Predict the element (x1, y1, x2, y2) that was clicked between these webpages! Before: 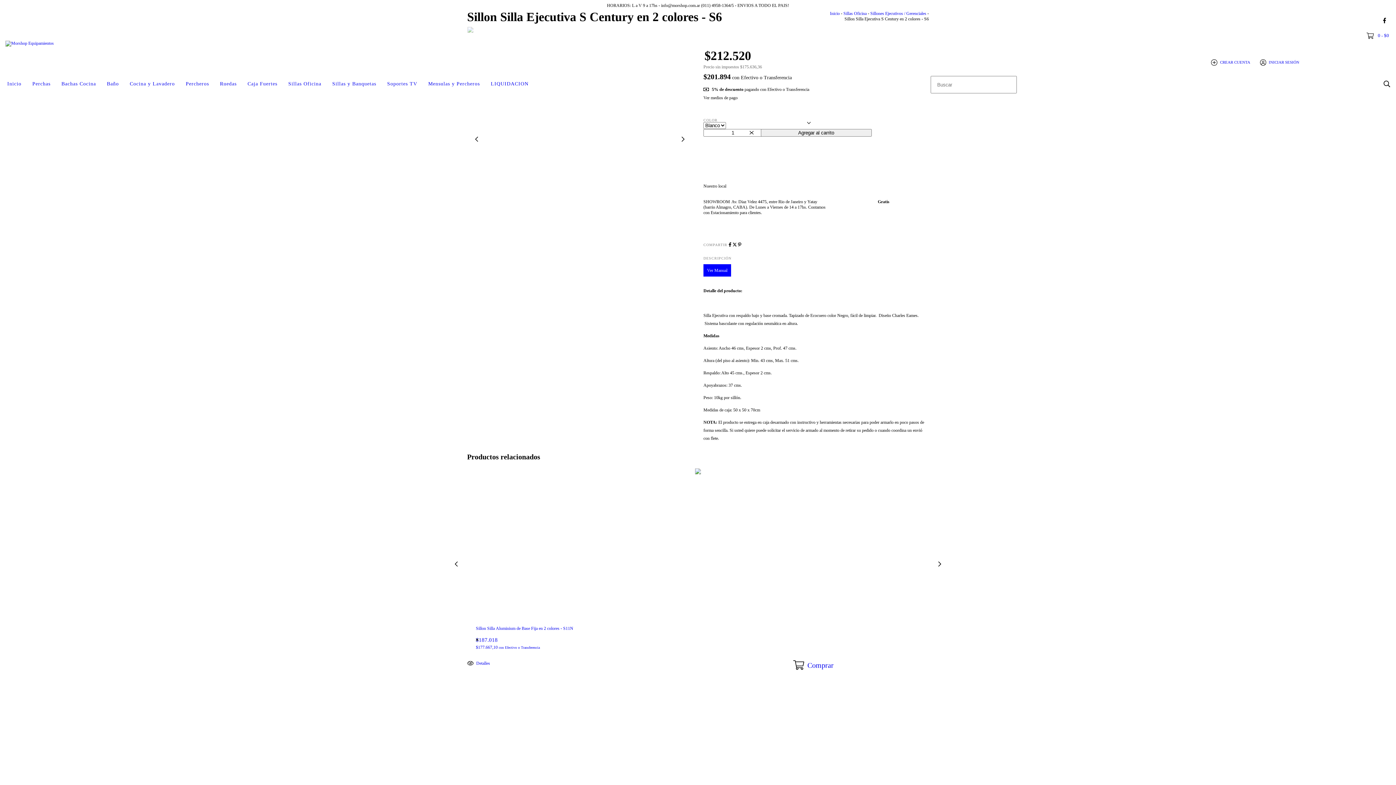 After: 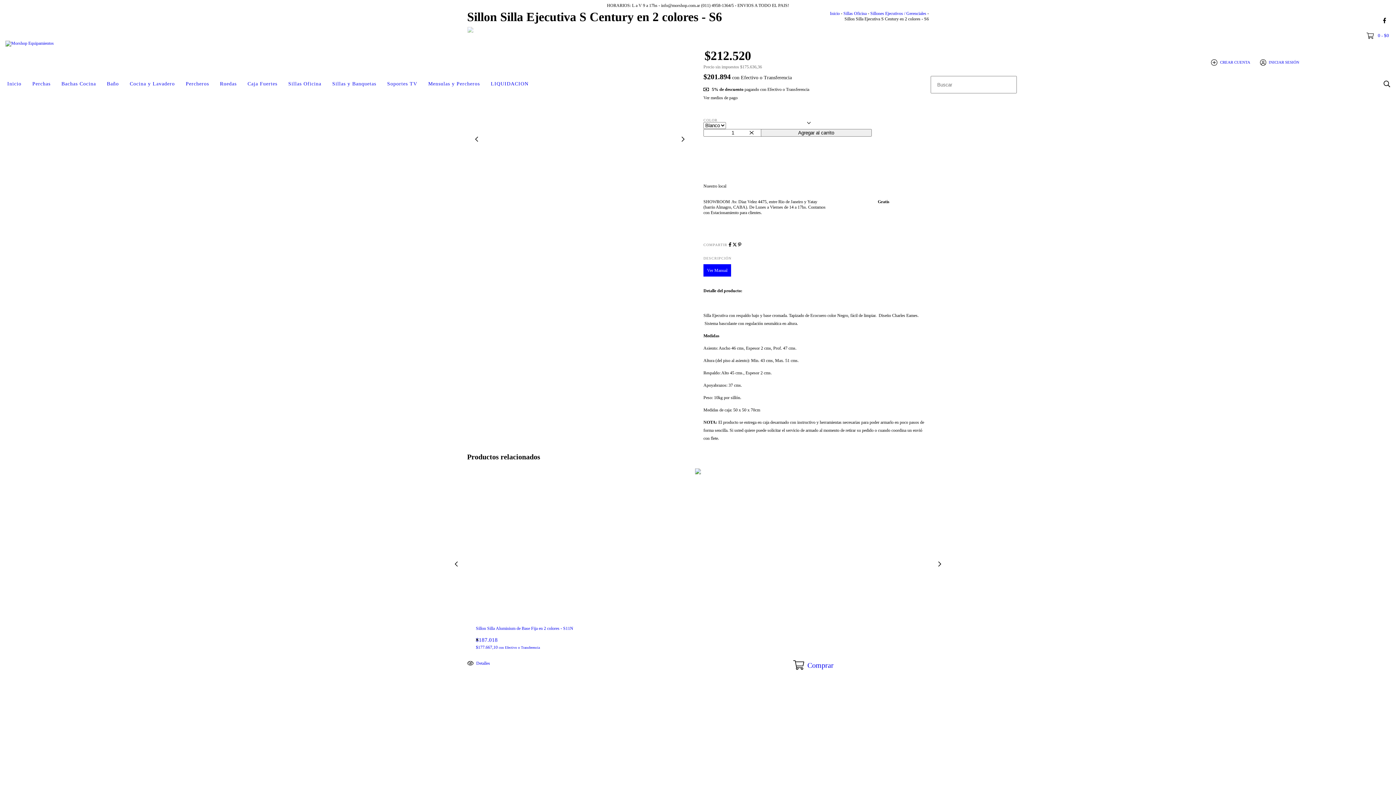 Action: bbox: (738, 242, 741, 247) label: Compartir en Pinterest